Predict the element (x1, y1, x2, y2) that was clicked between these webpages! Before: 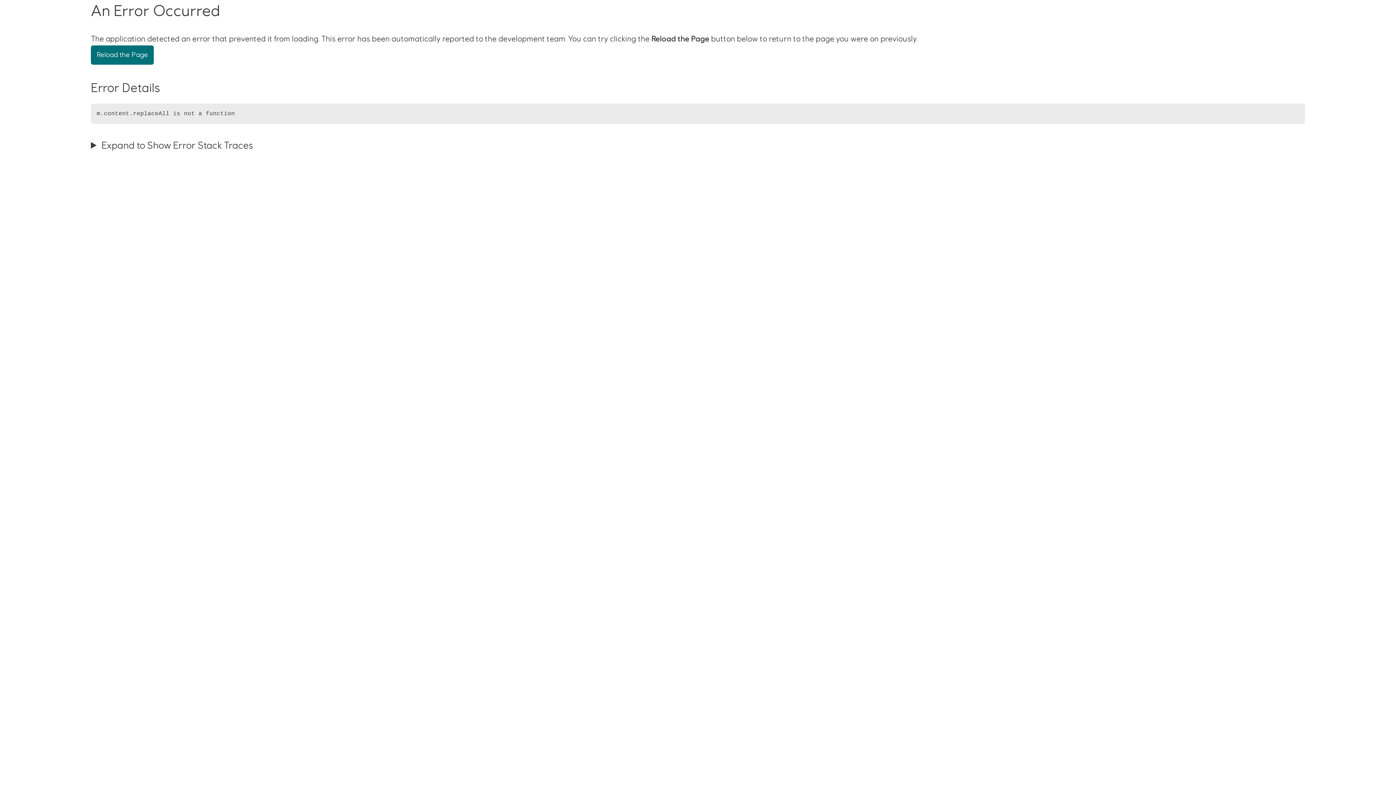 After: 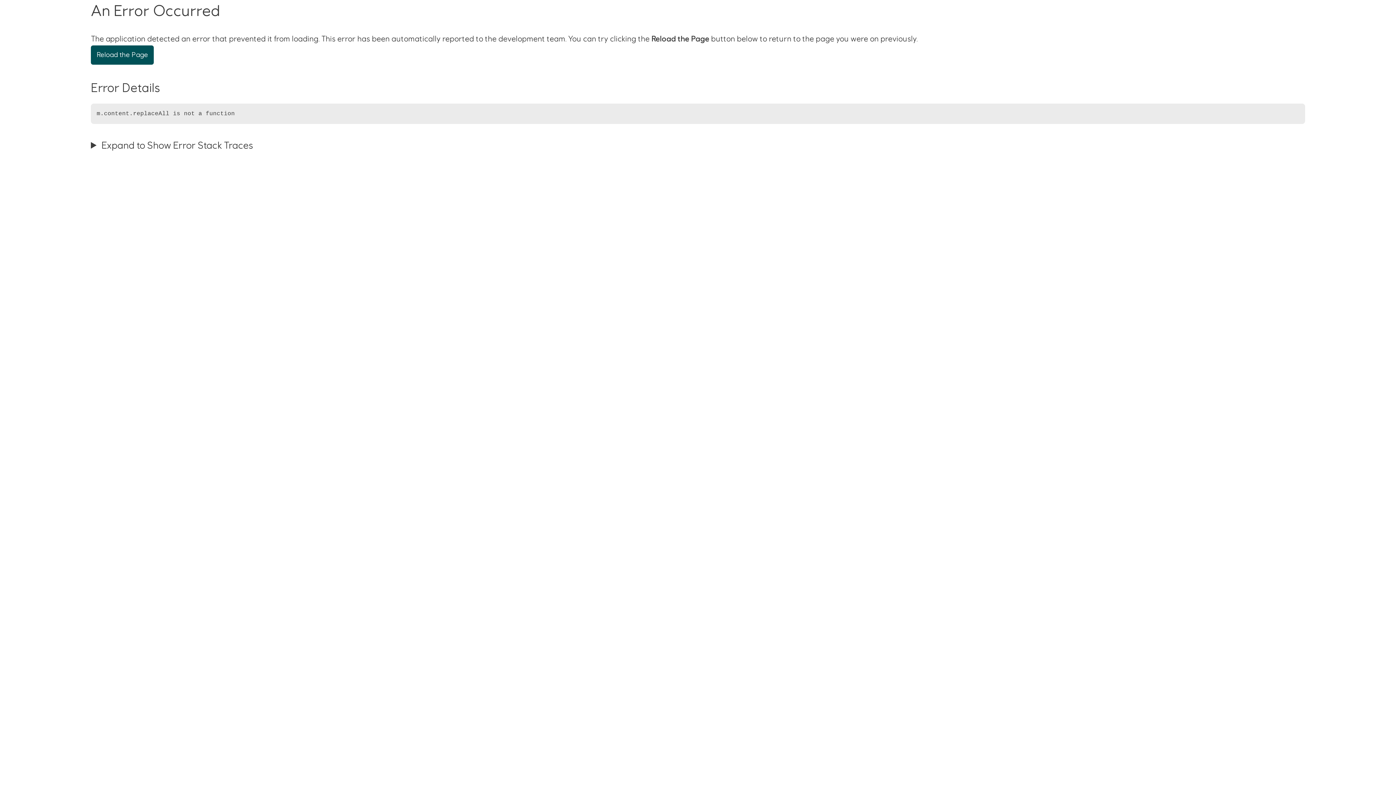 Action: label: Reload the Page bbox: (90, 45, 153, 64)